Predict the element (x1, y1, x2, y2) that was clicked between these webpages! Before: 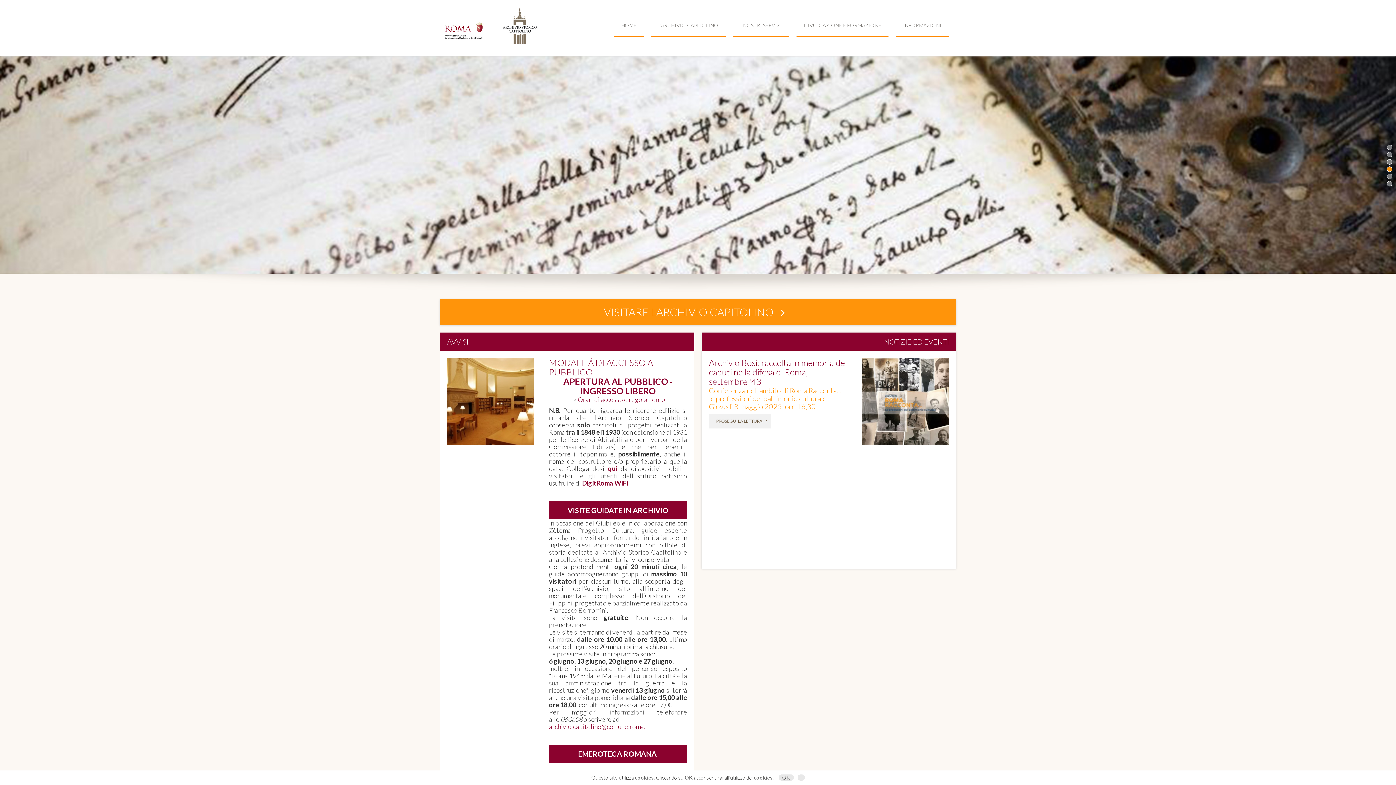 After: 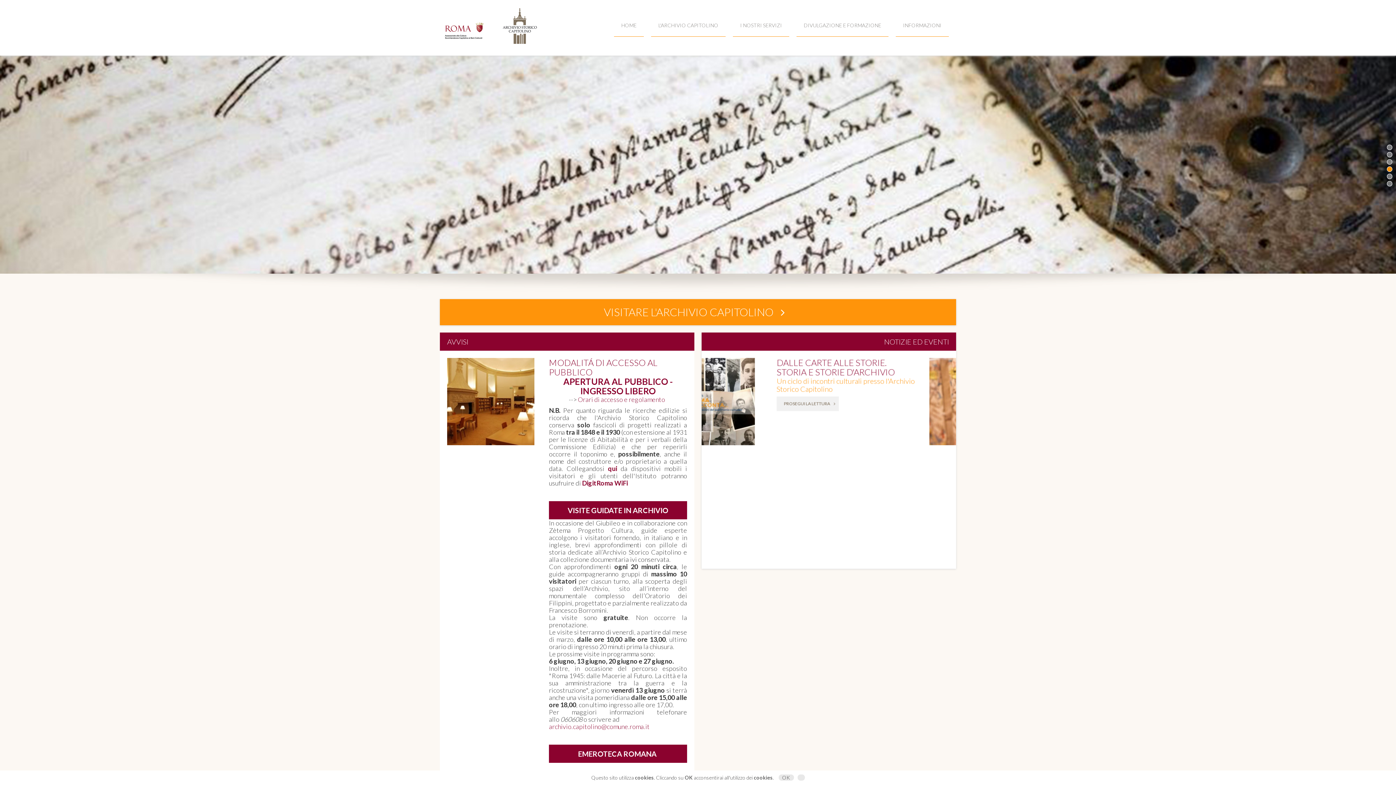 Action: label: archivio.capitolino@comune.roma.it bbox: (549, 722, 649, 730)